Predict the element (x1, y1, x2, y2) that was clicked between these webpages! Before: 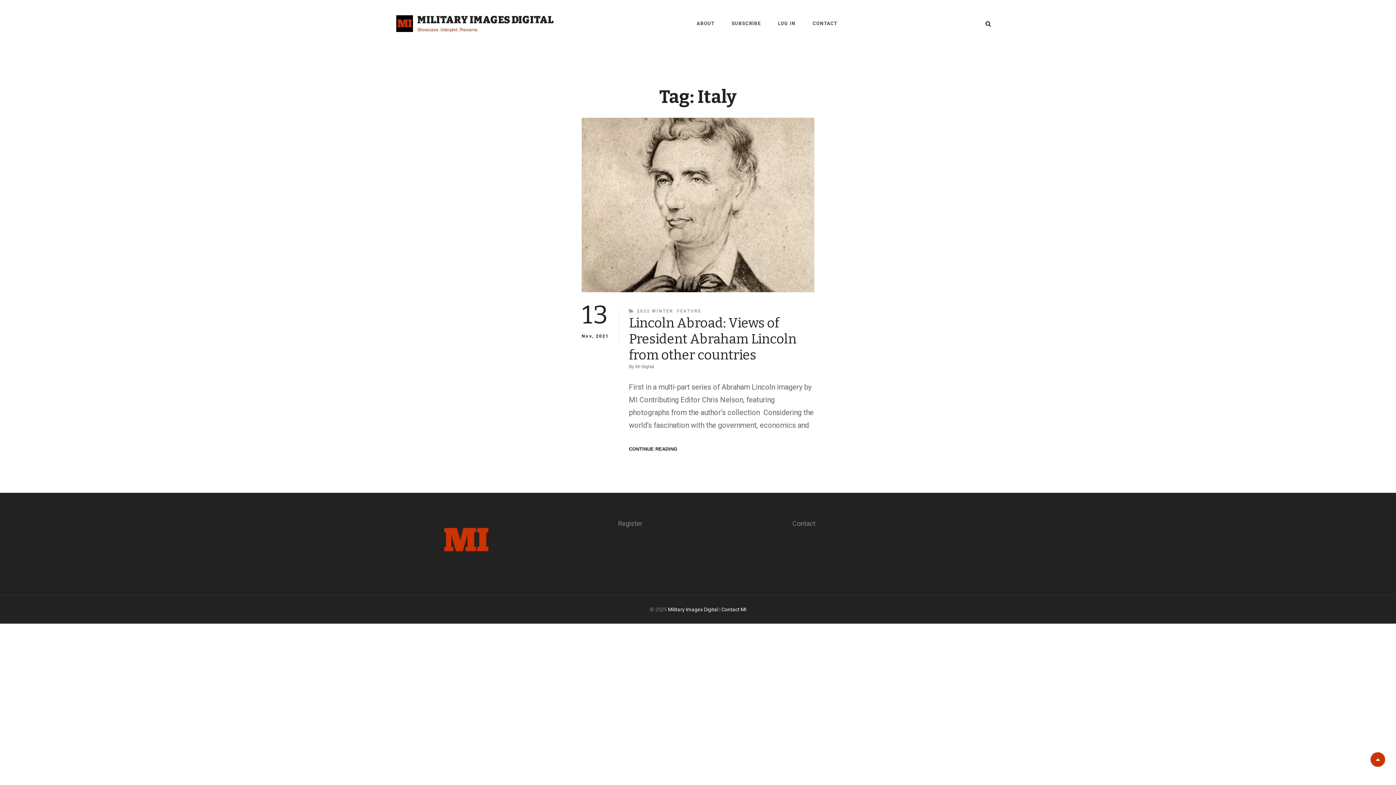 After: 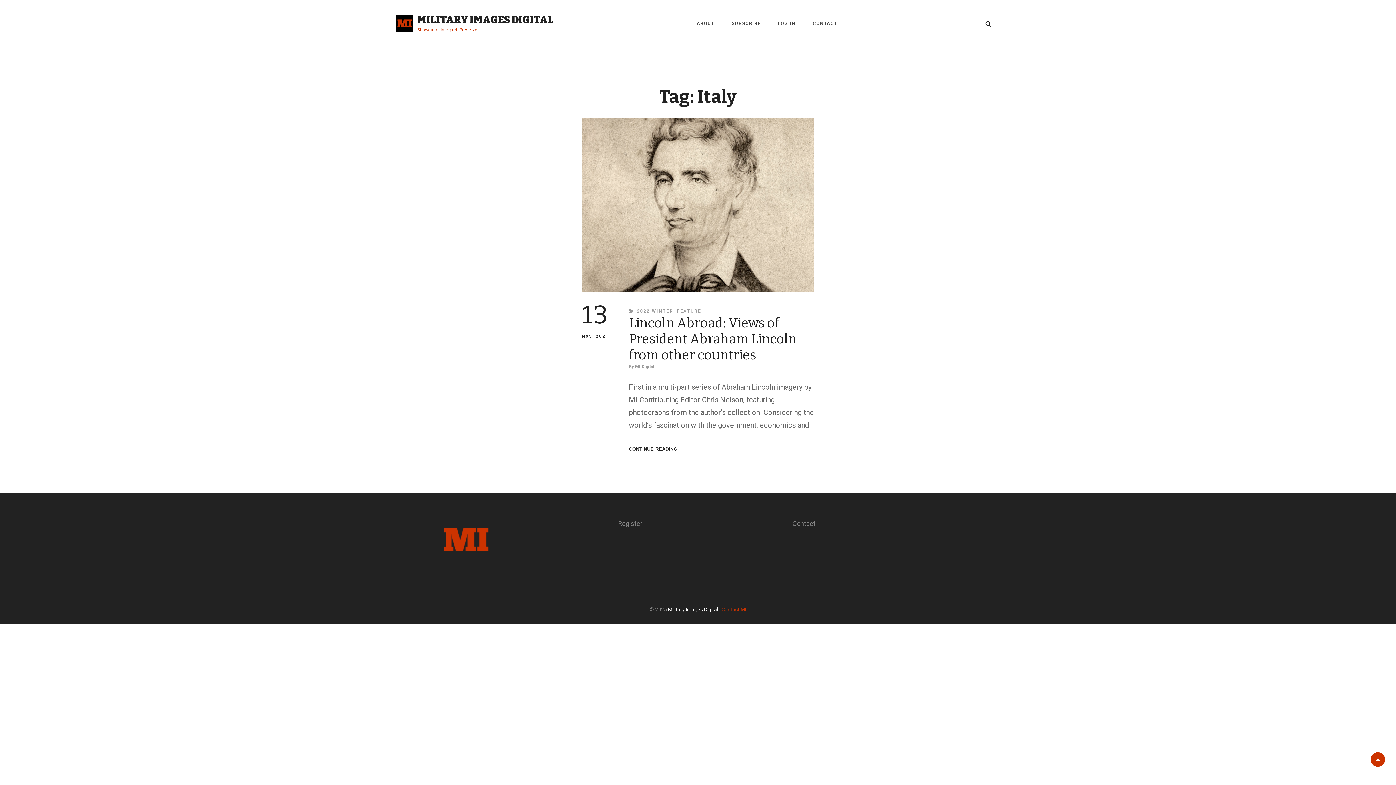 Action: label: Contact MI bbox: (721, 606, 746, 612)